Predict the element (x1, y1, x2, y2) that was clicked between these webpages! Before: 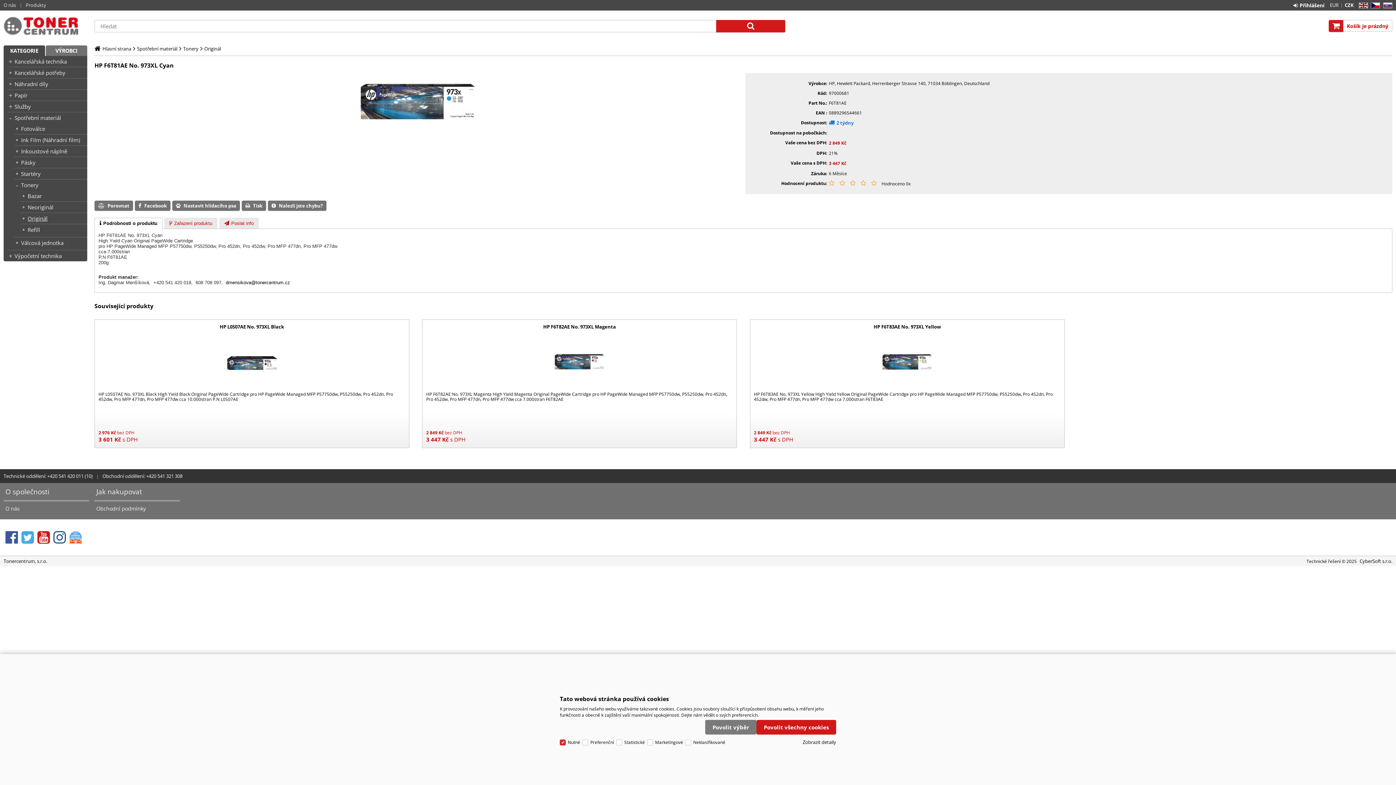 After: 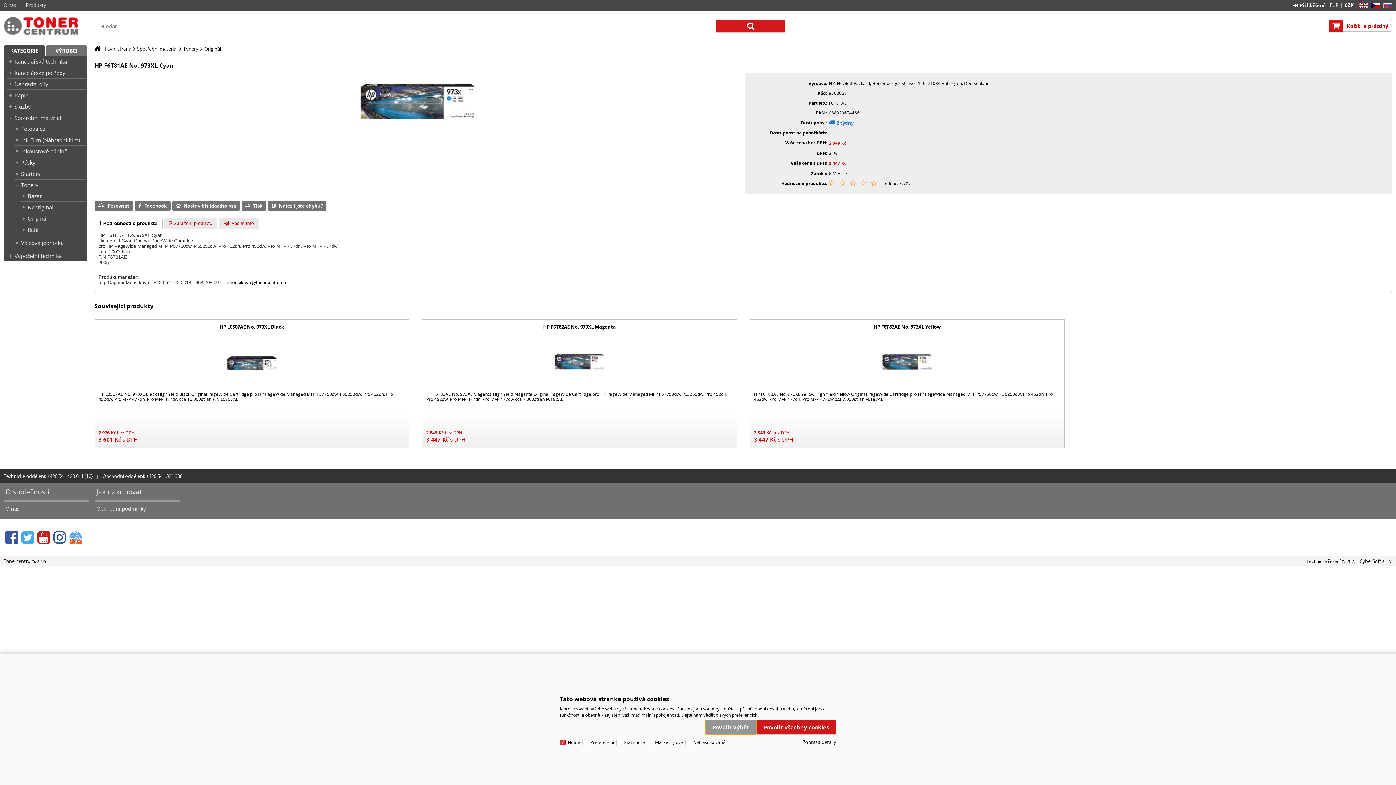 Action: bbox: (705, 720, 756, 734) label: Povolit výběr